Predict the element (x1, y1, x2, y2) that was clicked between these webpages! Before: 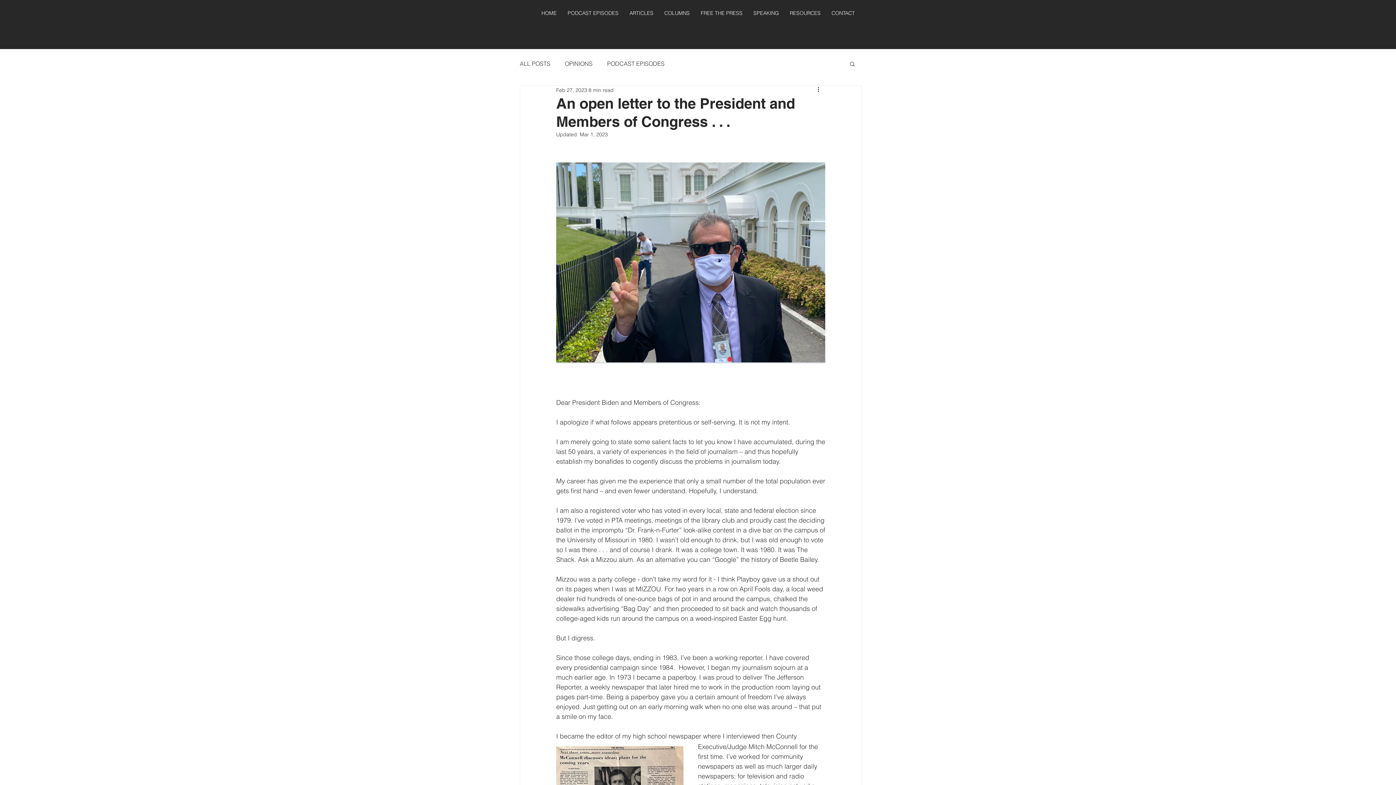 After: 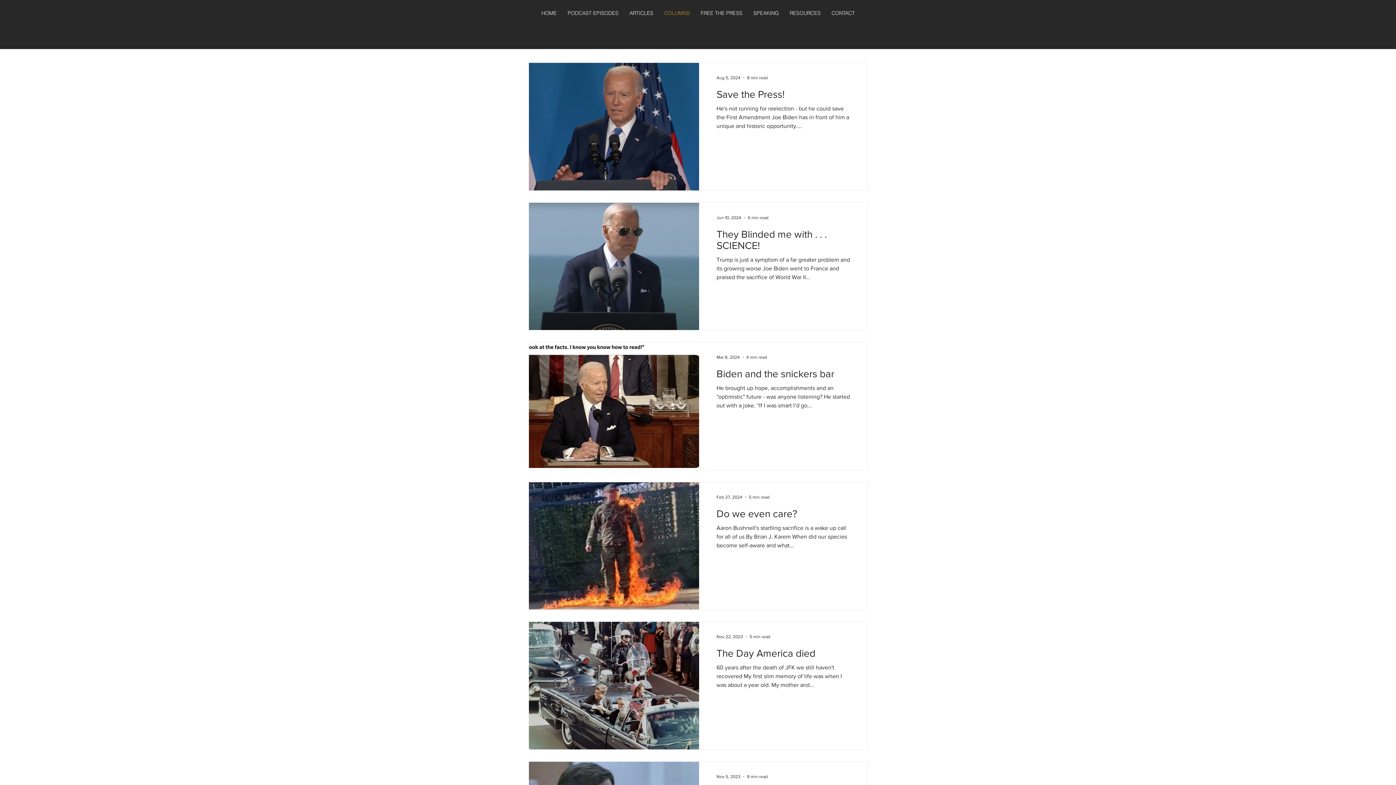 Action: label: COLUMNS bbox: (659, 8, 695, 18)